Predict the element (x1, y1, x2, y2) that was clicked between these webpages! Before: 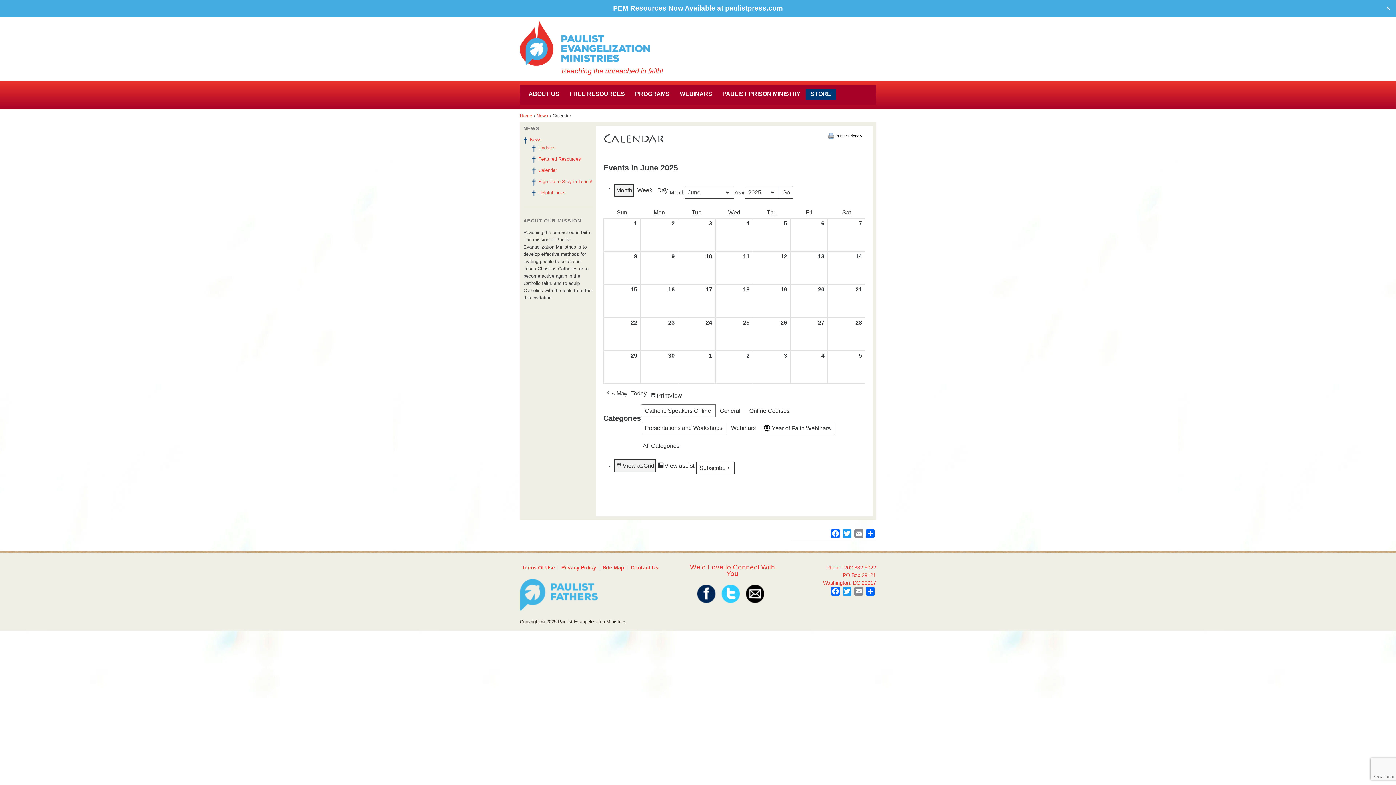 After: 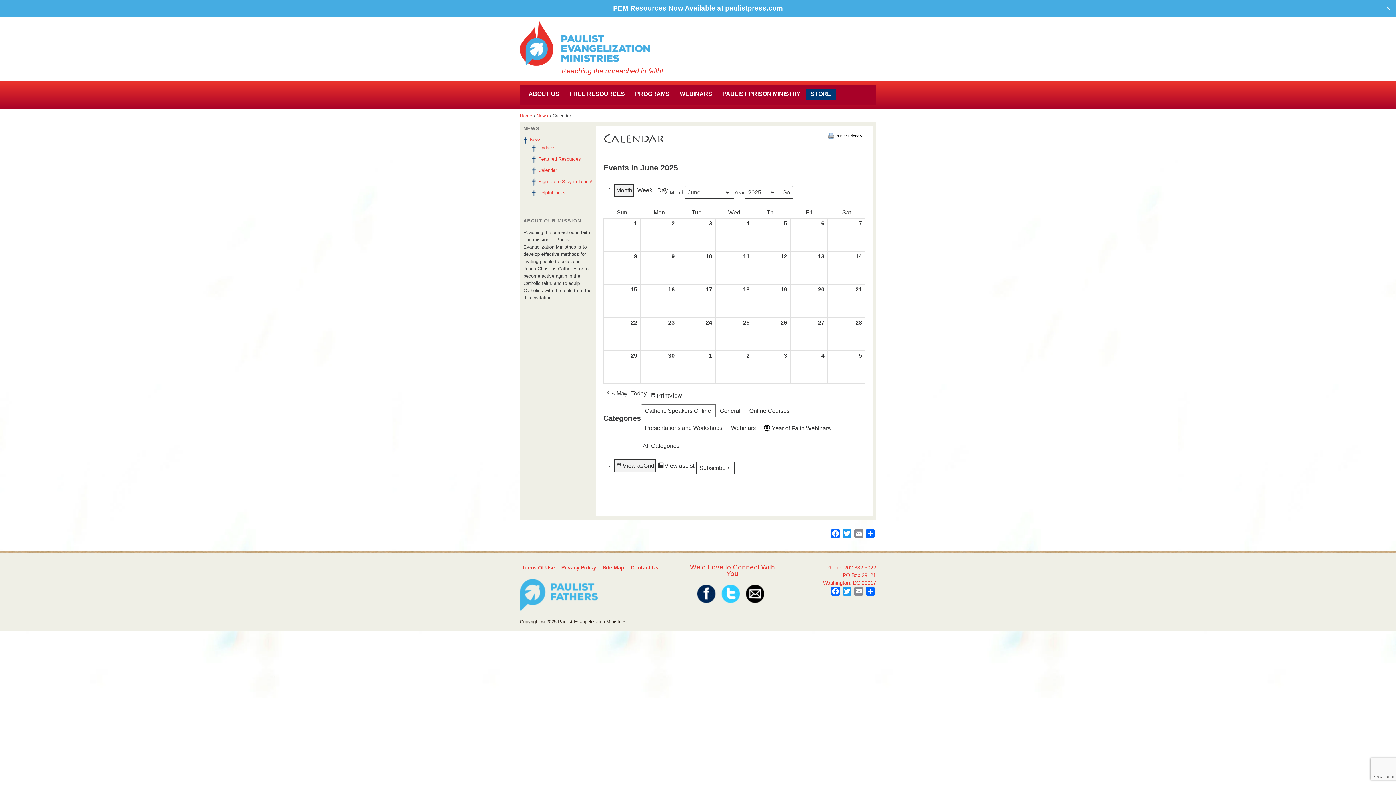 Action: bbox: (760, 421, 835, 435) label: Year of Faith Webinars